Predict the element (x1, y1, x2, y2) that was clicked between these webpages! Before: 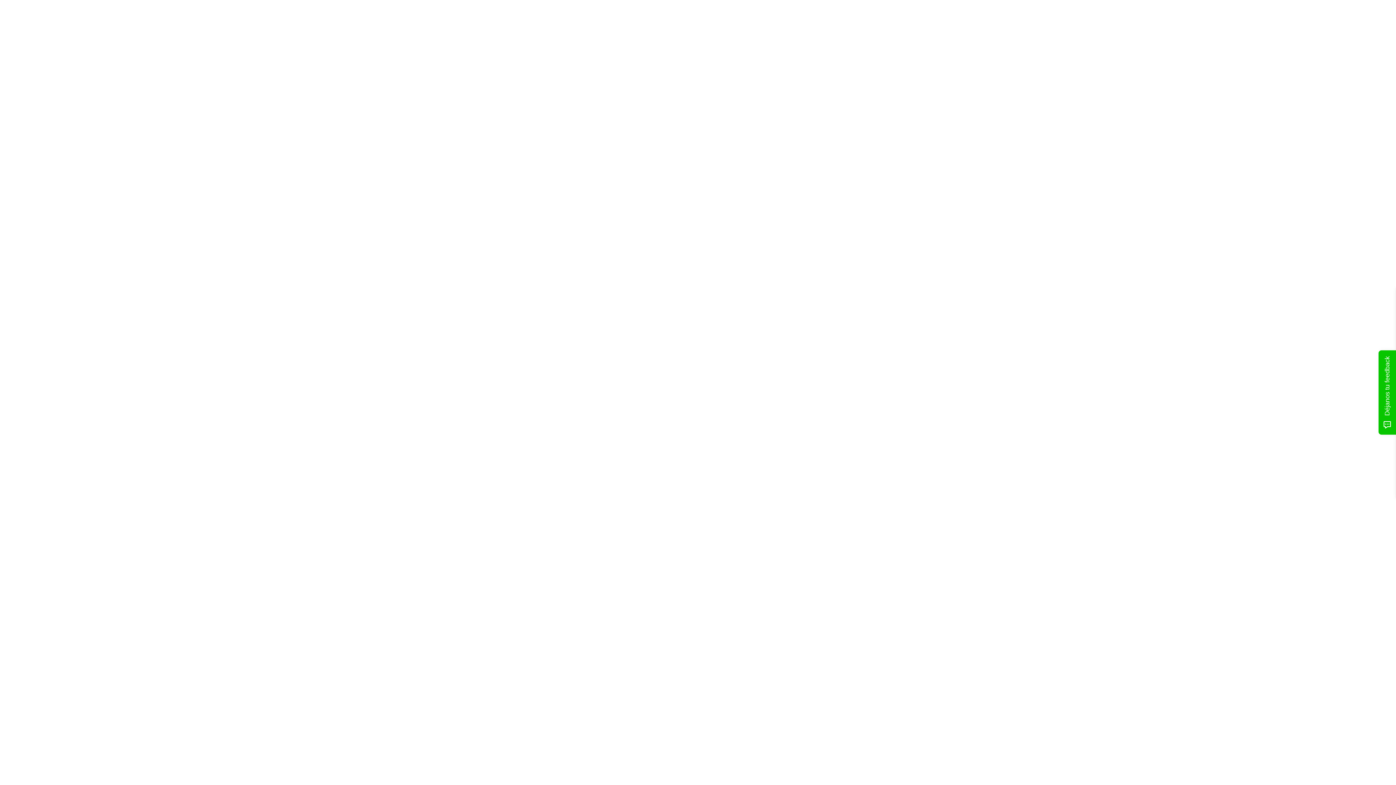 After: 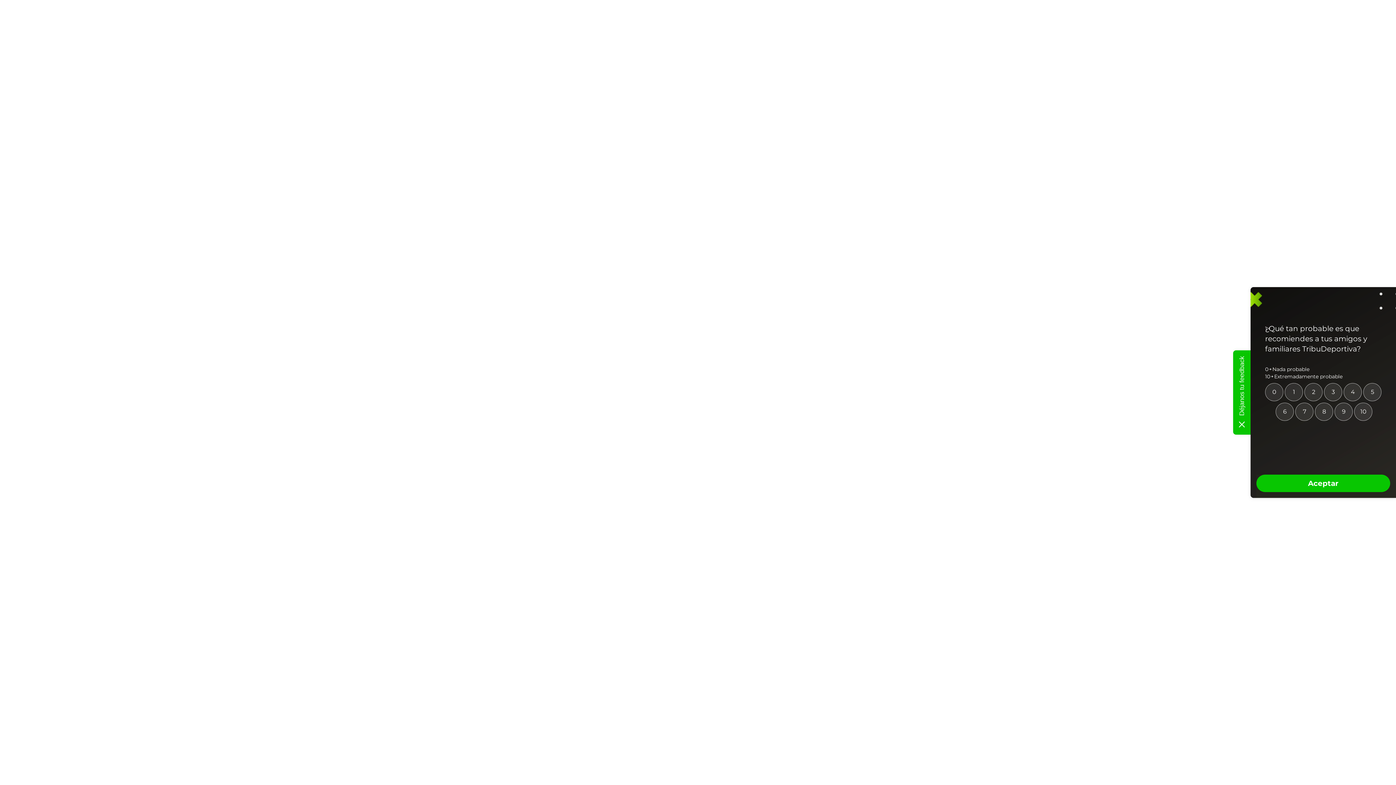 Action: bbox: (1378, 350, 1396, 434) label: Déjanos tu feedback